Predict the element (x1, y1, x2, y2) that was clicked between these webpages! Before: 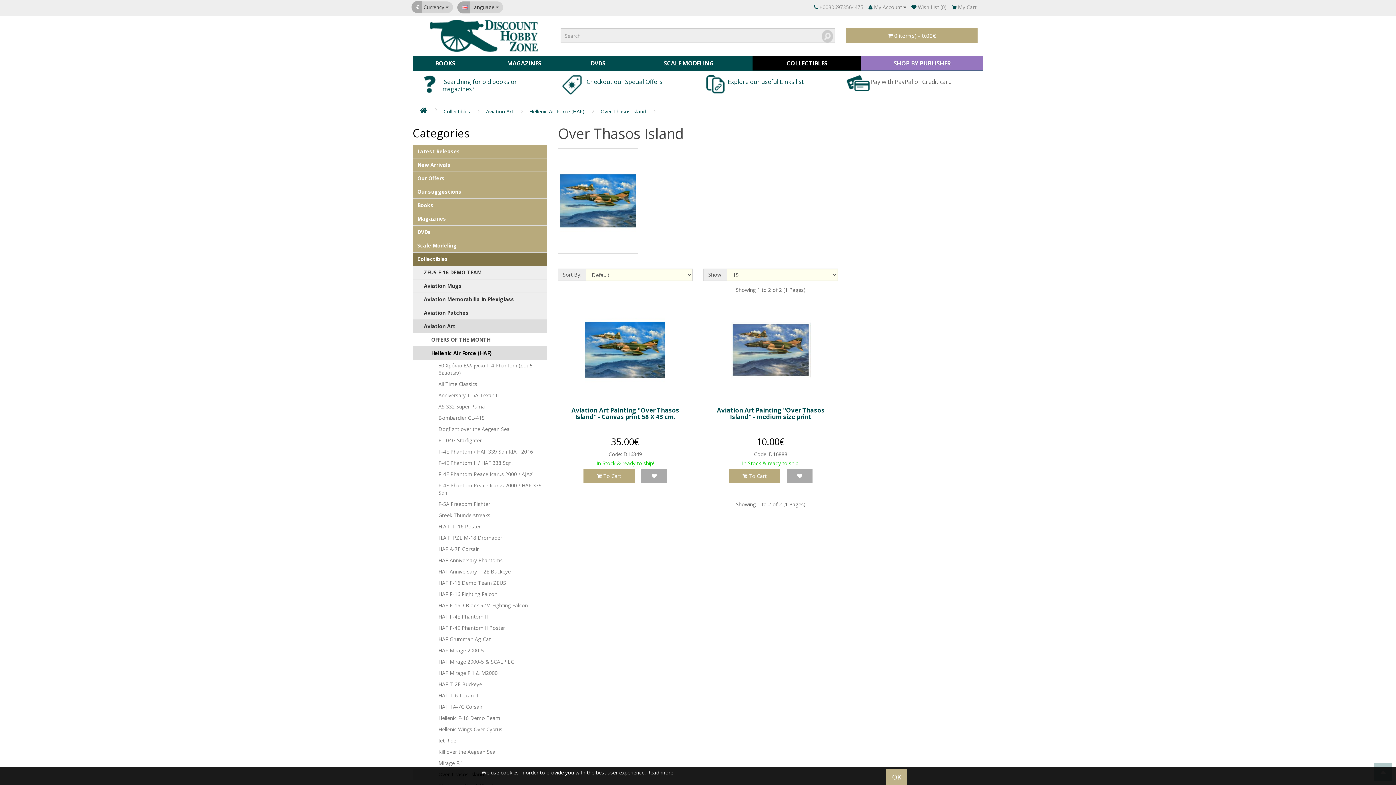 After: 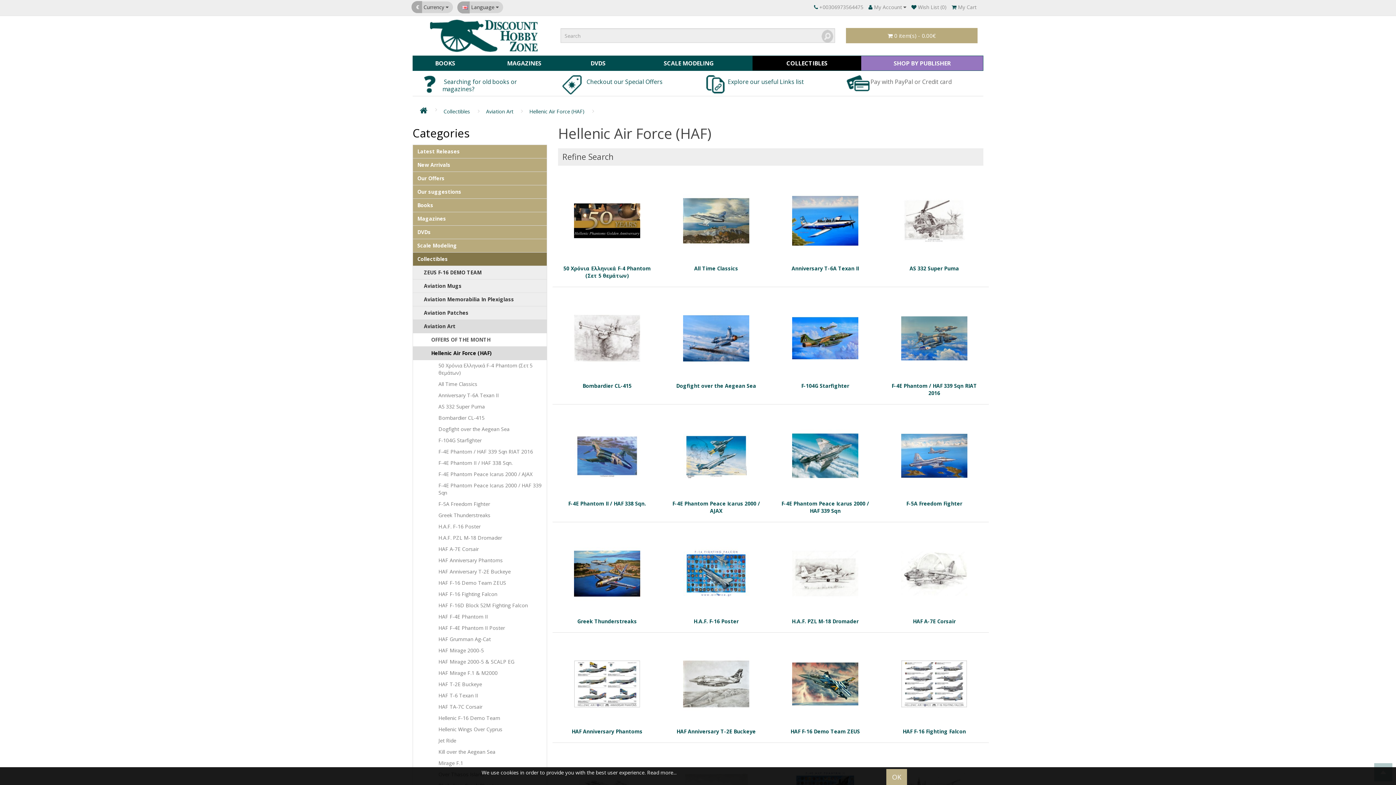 Action: label: Hellenic Air Force (HAF) bbox: (412, 346, 547, 360)